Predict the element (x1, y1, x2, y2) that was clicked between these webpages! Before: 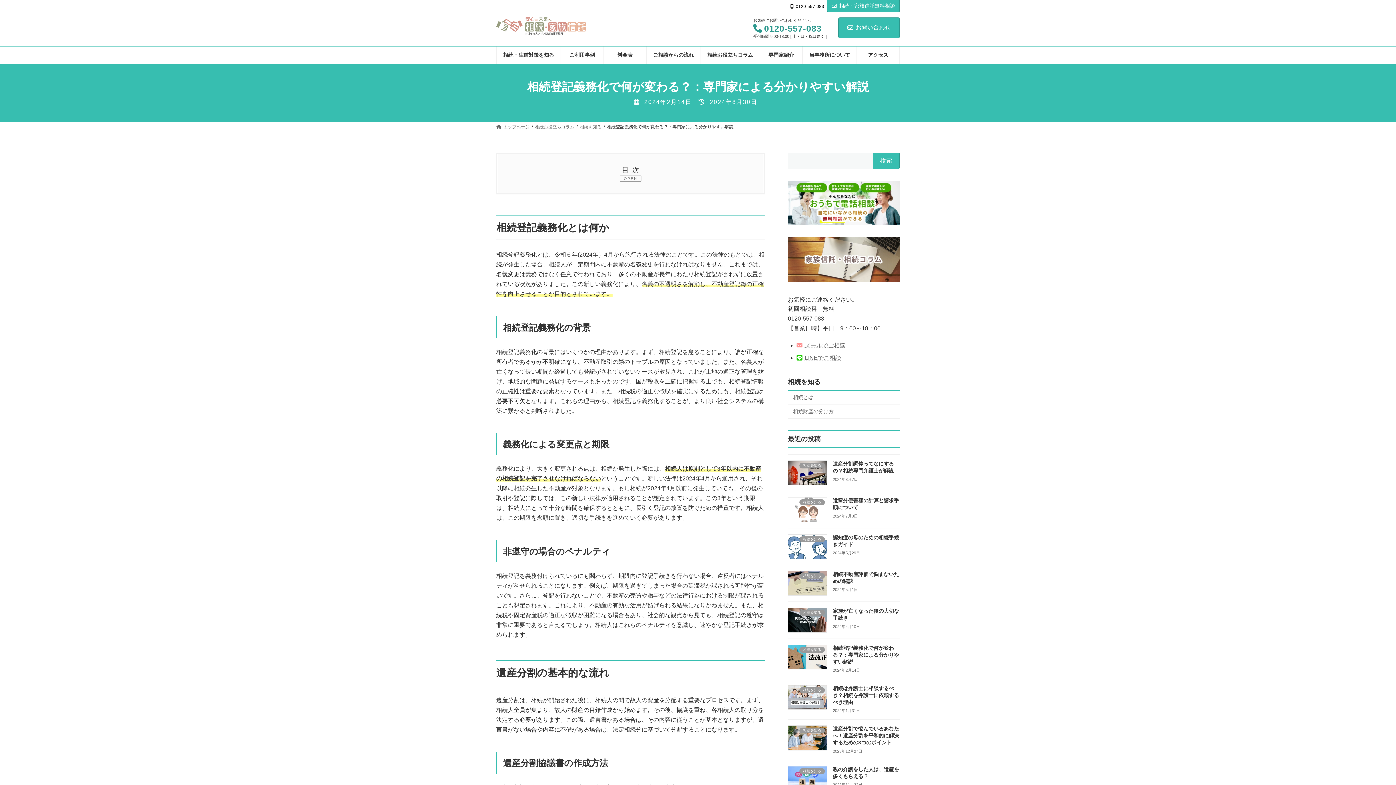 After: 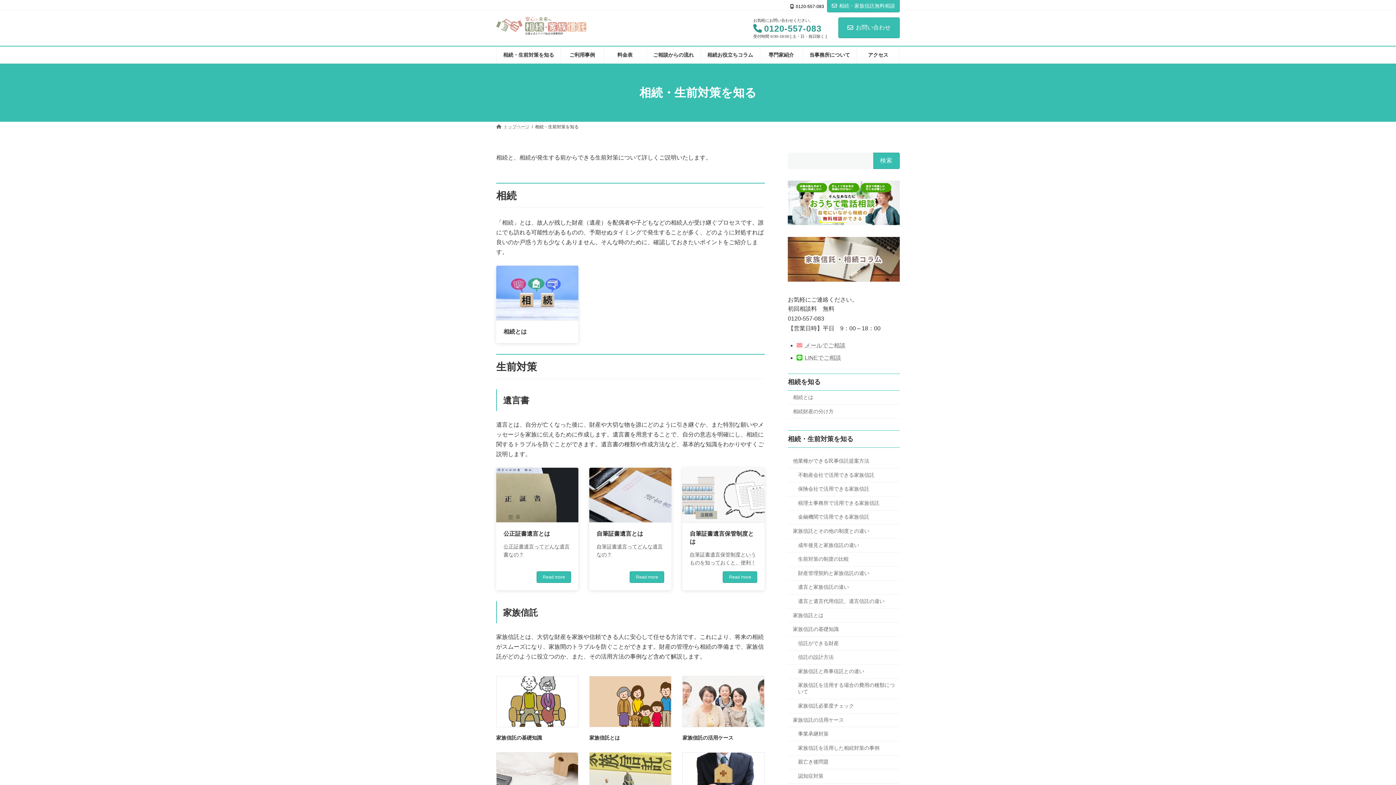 Action: bbox: (496, 46, 560, 63) label: 相続・生前対策を知る